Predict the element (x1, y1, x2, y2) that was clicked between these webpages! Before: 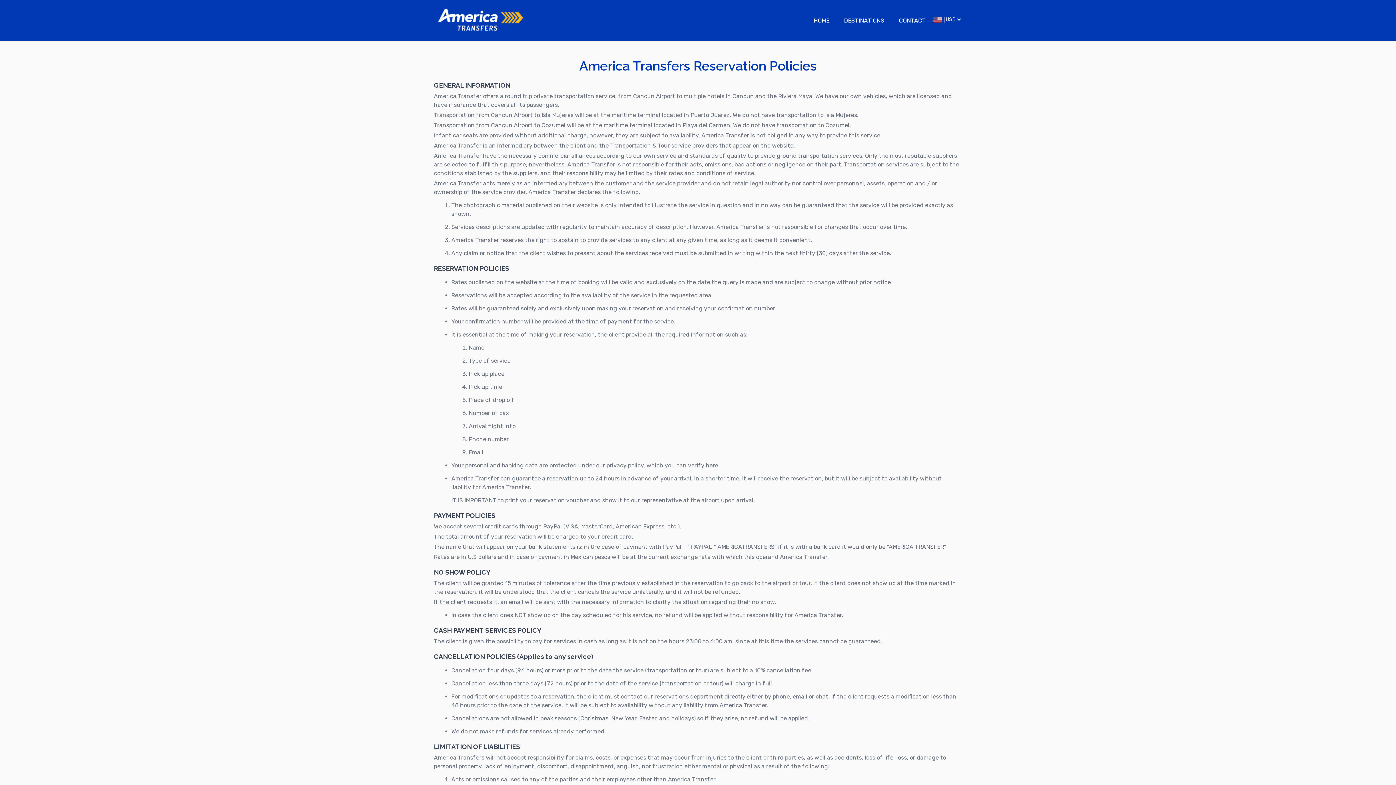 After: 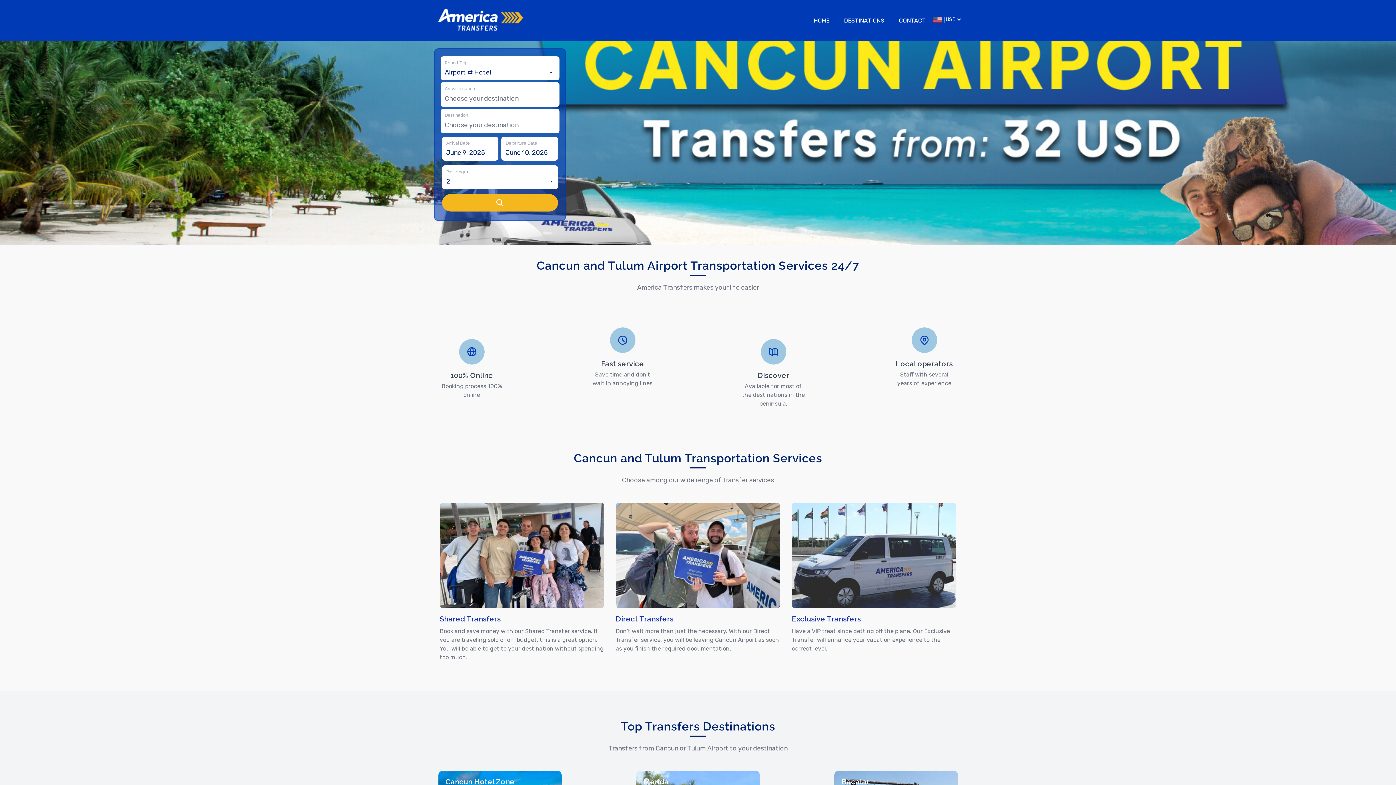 Action: bbox: (434, 4, 527, 36)